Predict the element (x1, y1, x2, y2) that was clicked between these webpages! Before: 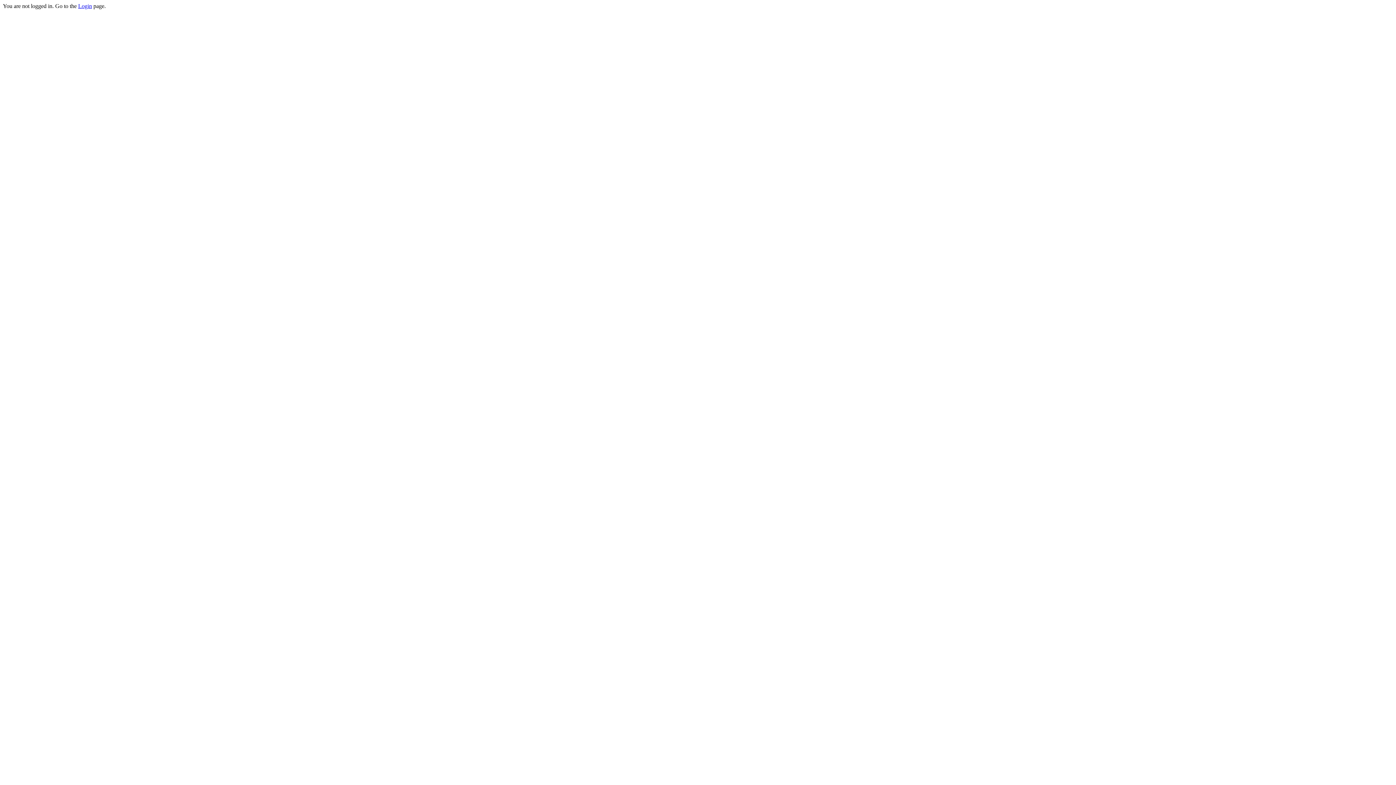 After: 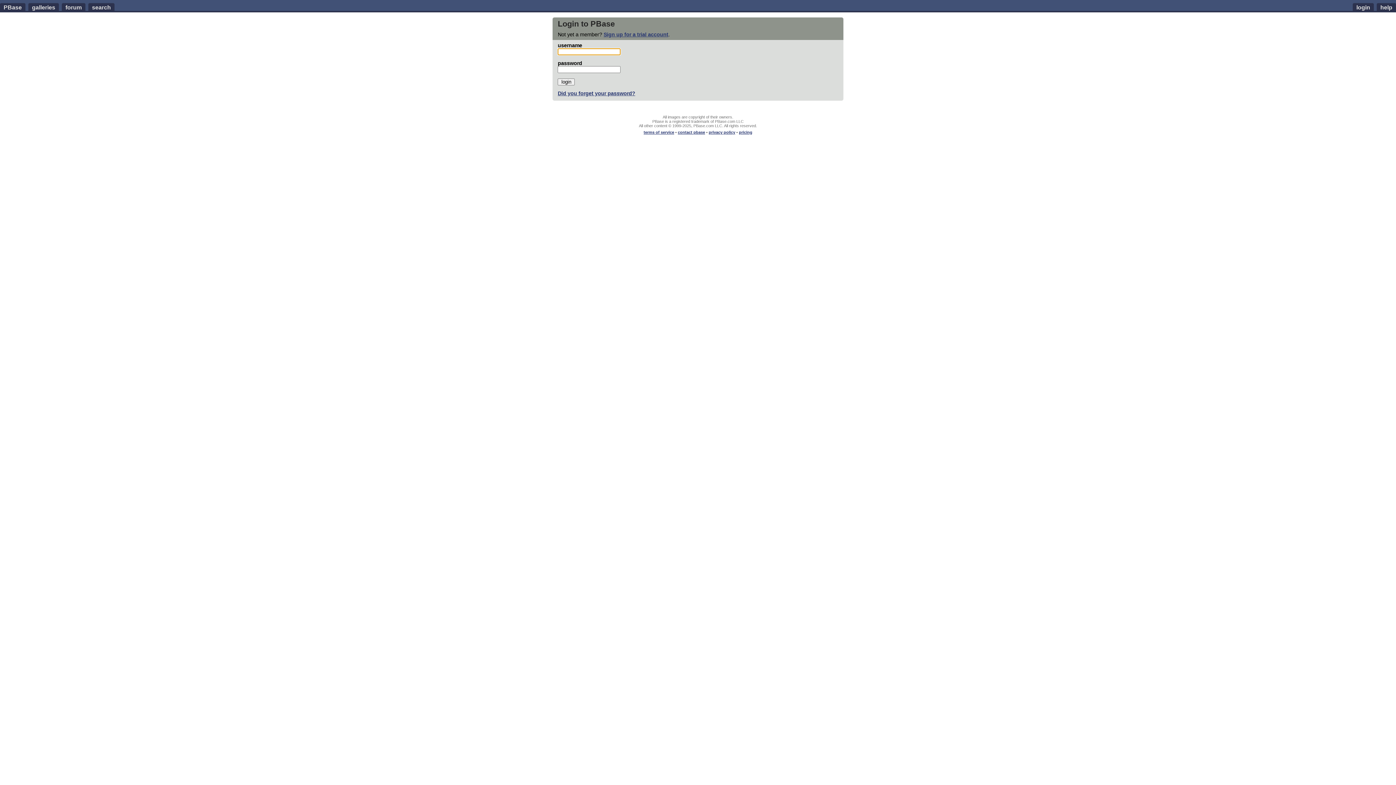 Action: label: Login bbox: (78, 2, 92, 9)